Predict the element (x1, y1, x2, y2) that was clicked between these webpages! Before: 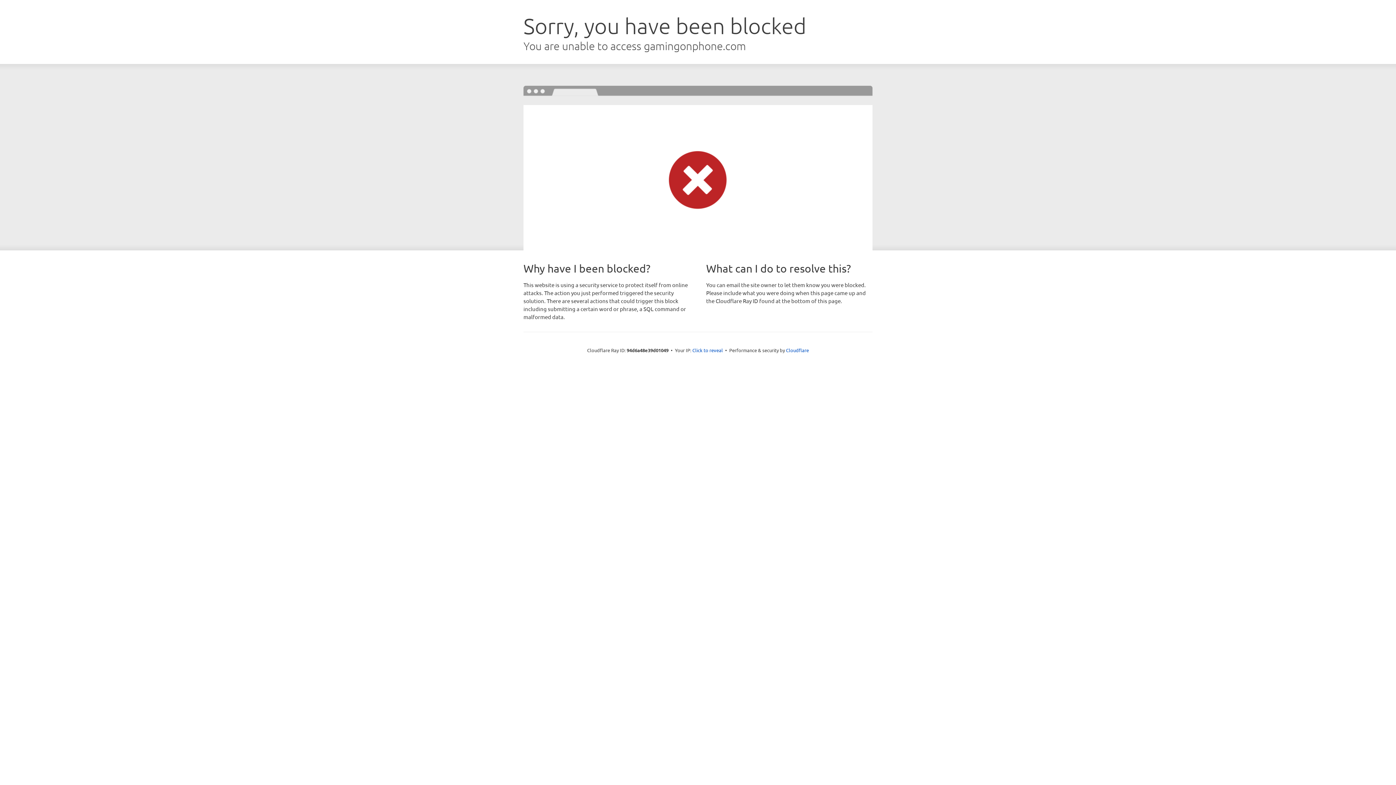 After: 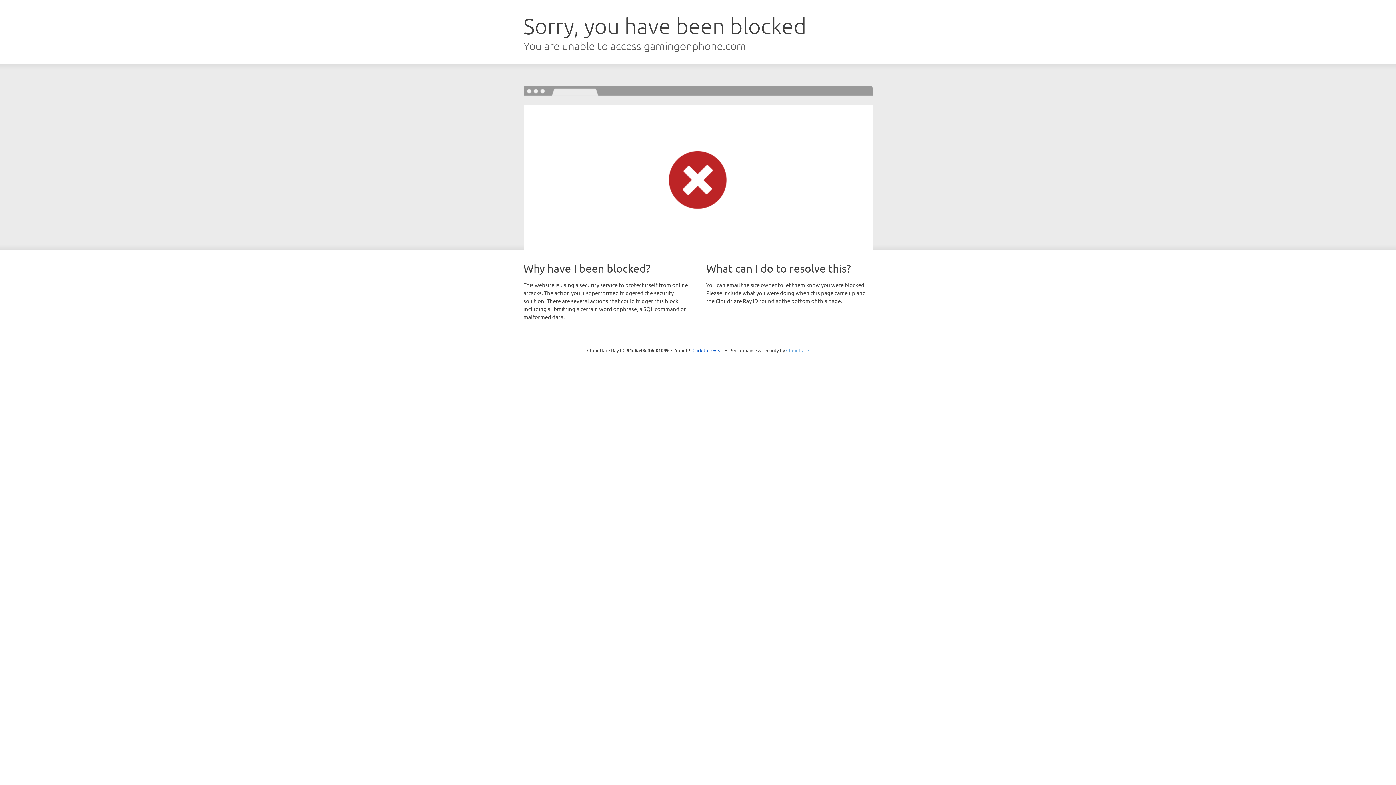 Action: label: Cloudflare bbox: (786, 347, 809, 353)